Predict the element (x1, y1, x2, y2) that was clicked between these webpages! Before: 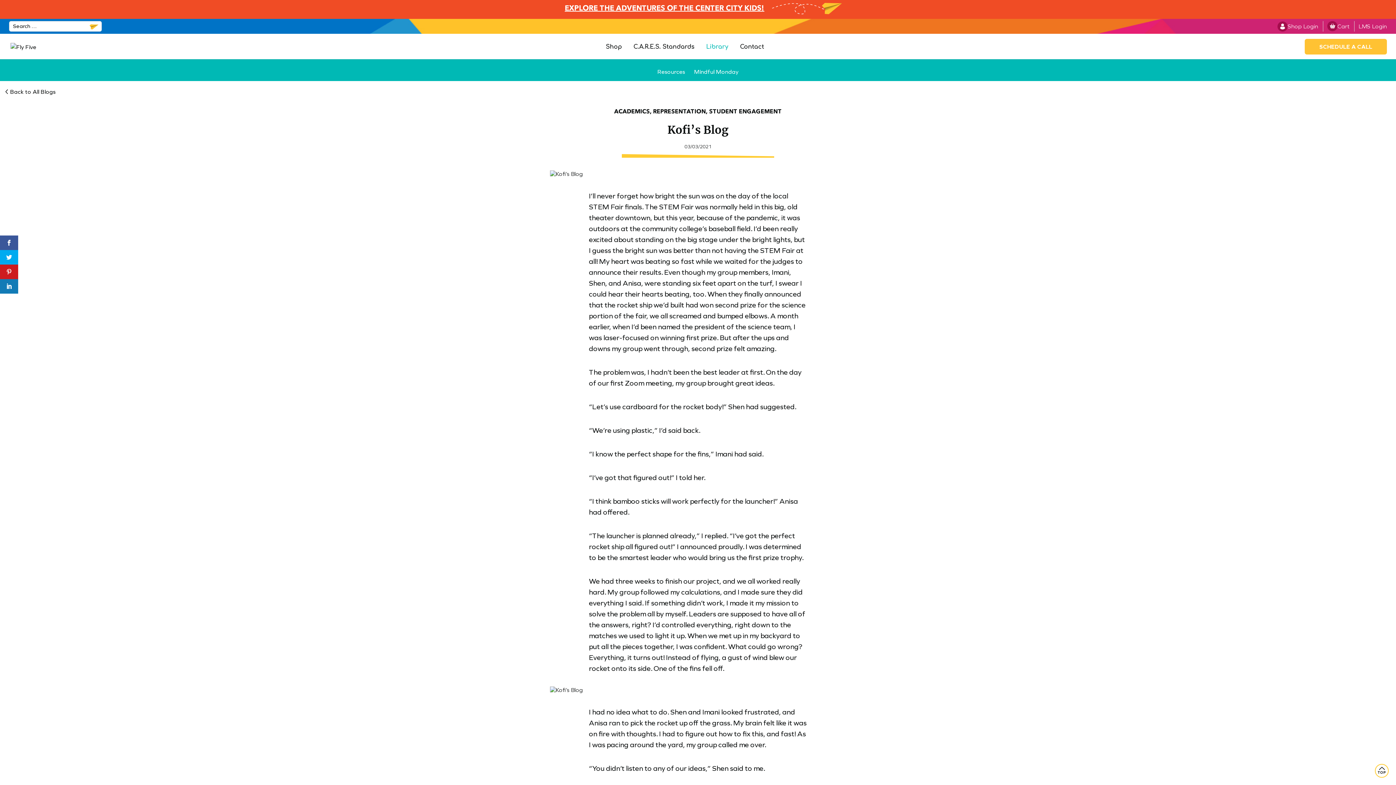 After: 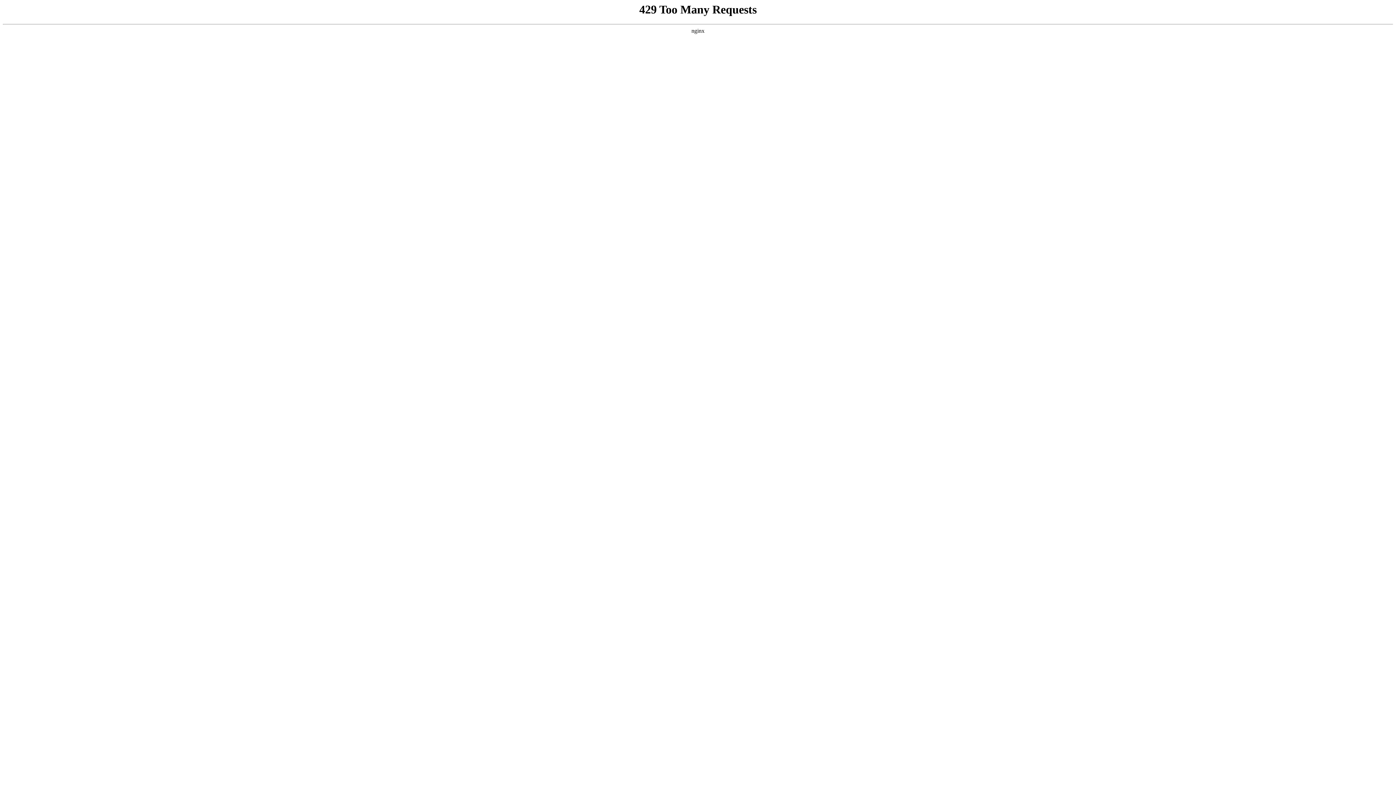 Action: bbox: (1277, 21, 1318, 31) label: Shop Login